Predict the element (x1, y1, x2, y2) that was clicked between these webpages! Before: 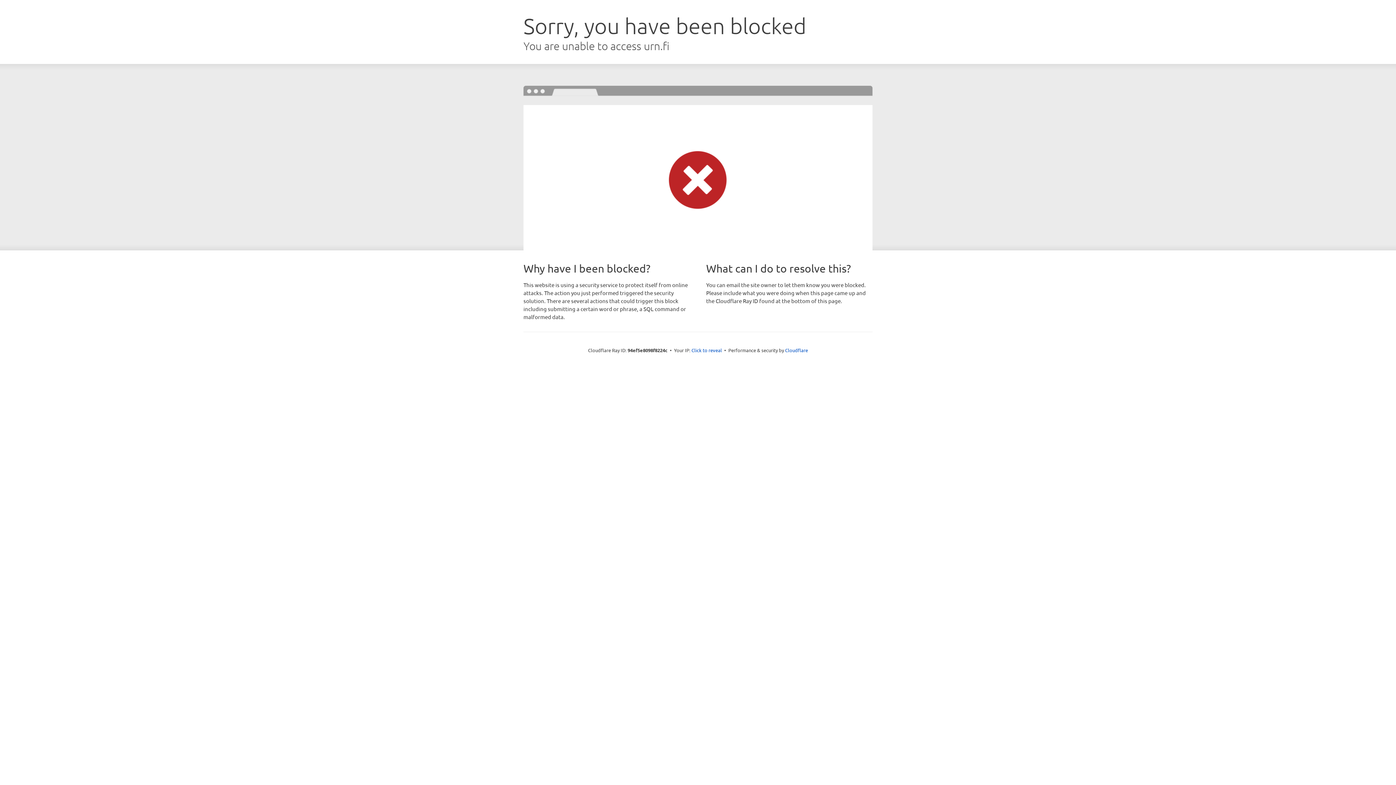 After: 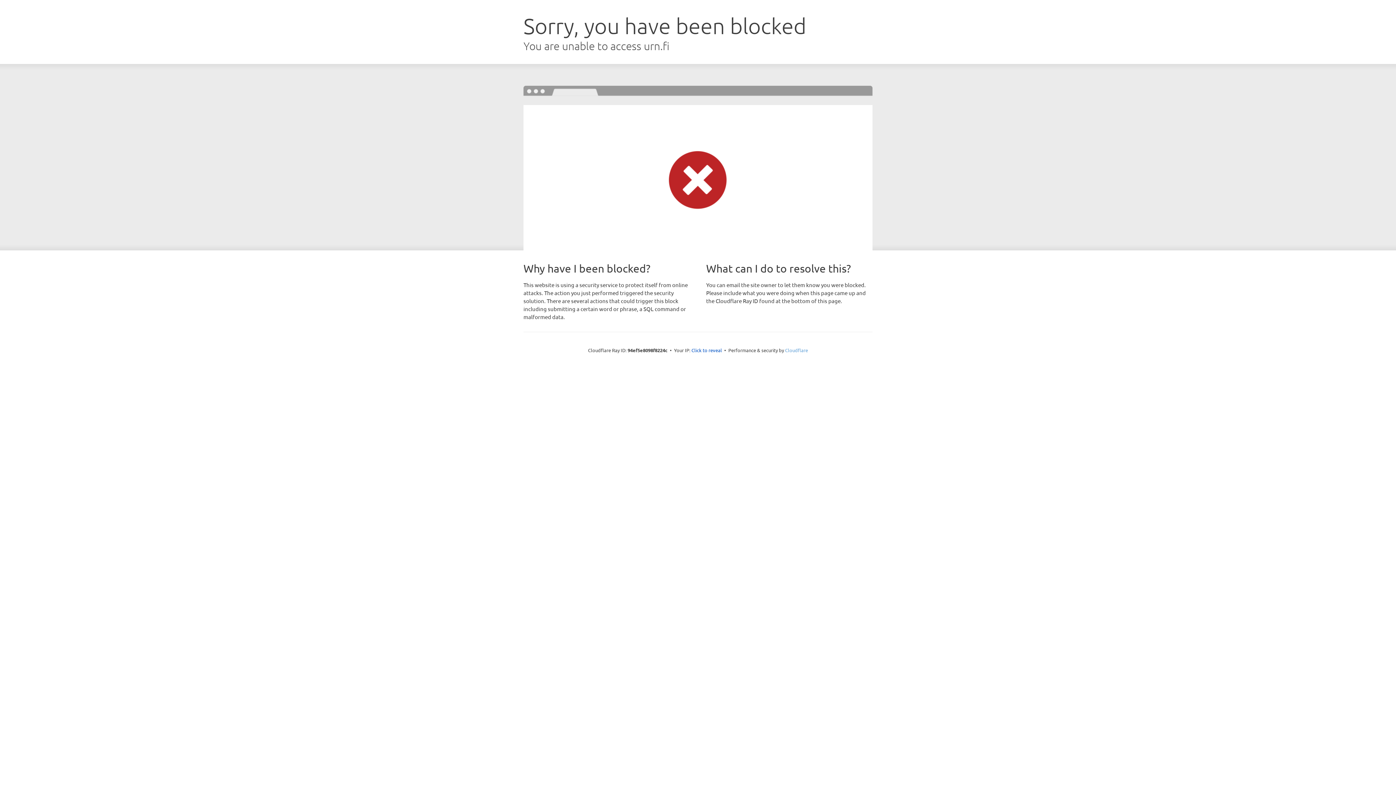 Action: bbox: (785, 347, 808, 353) label: Cloudflare